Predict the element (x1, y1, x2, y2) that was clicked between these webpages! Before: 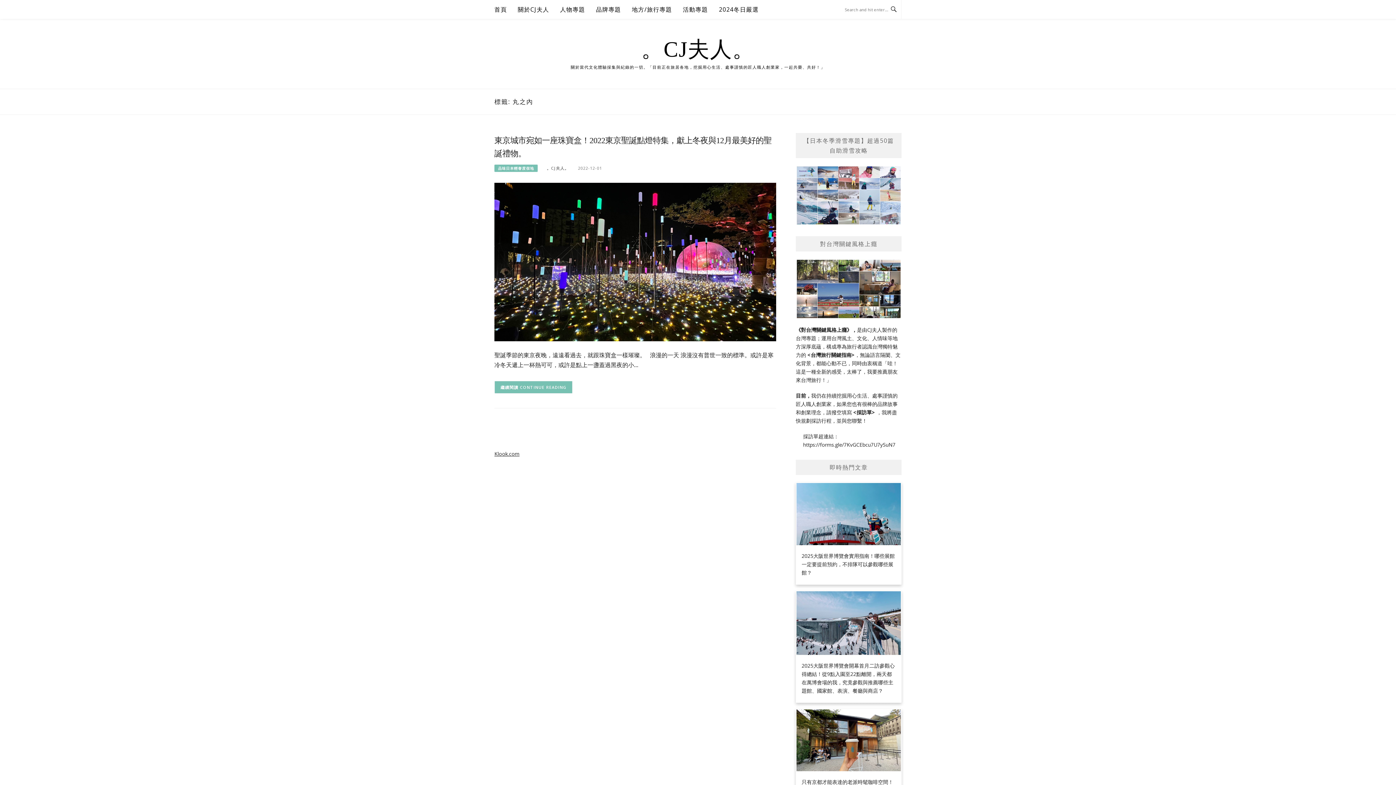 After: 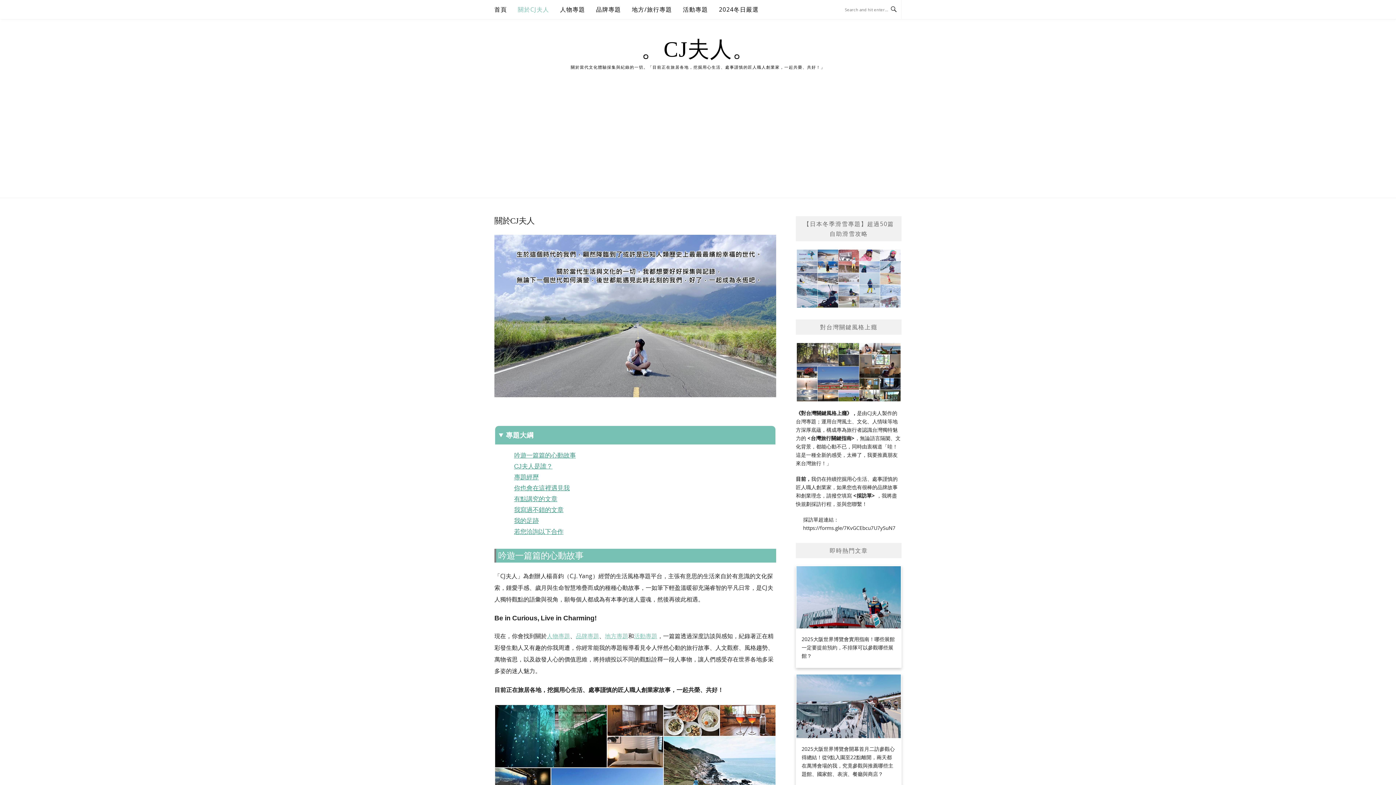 Action: label: 關於CJ夫人 bbox: (517, 0, 549, 18)